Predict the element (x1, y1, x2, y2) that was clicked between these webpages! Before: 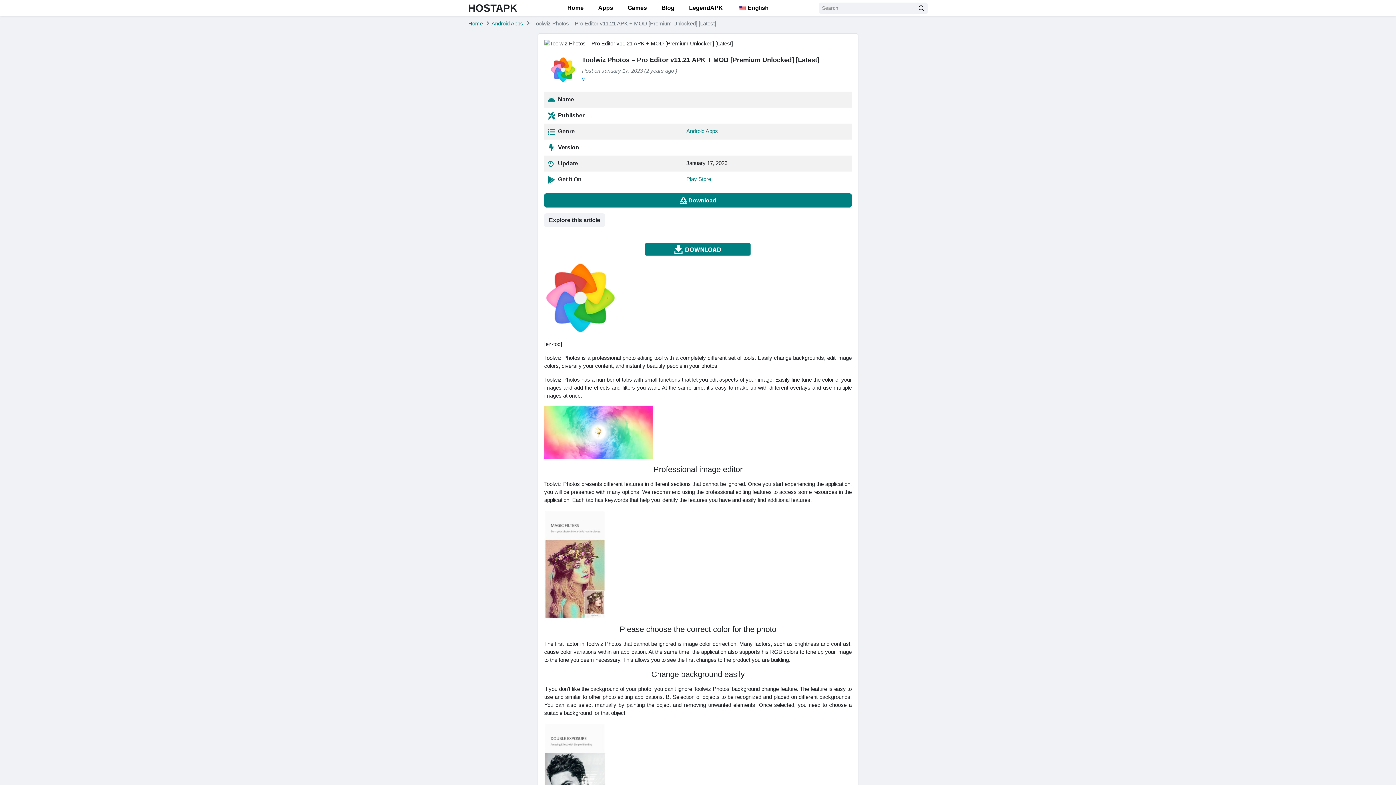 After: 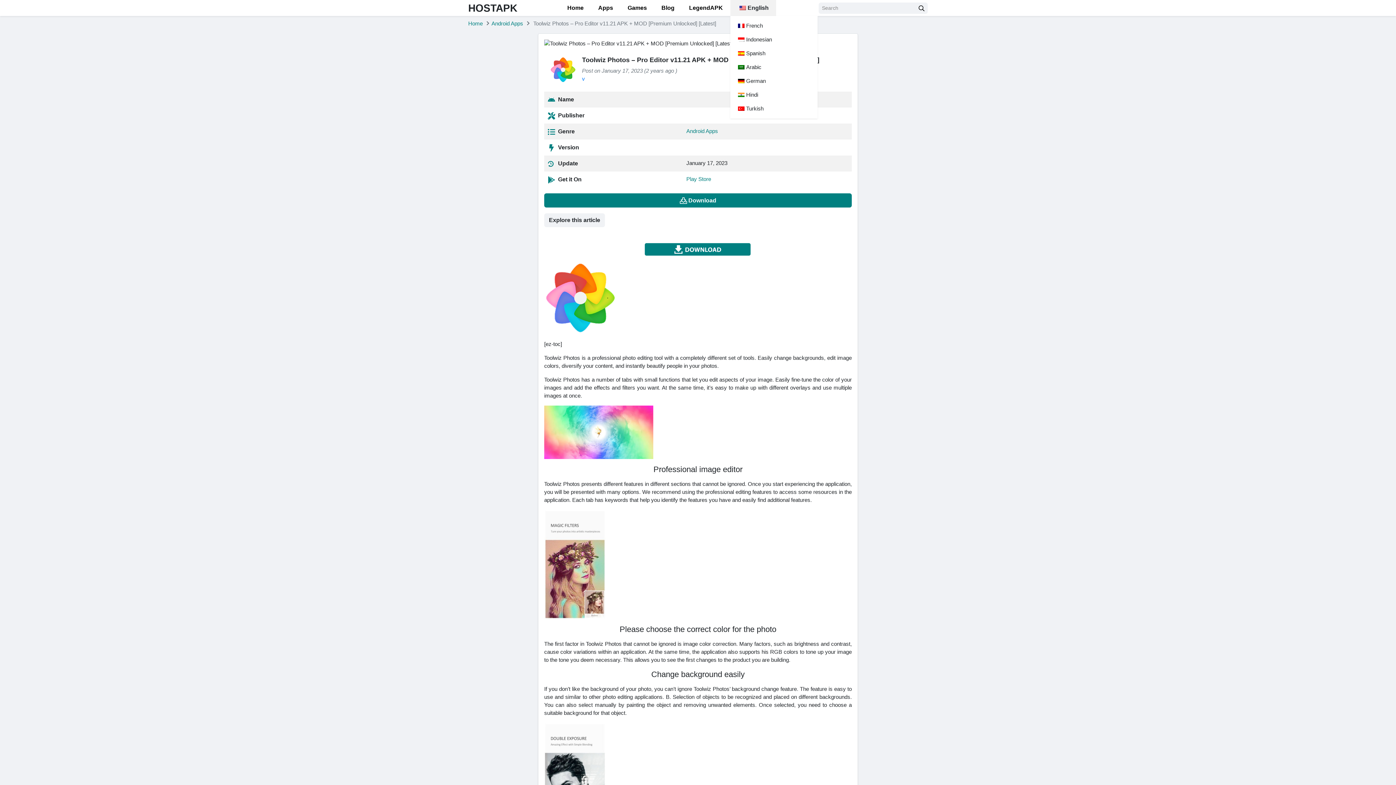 Action: label: English bbox: (730, 0, 776, 16)